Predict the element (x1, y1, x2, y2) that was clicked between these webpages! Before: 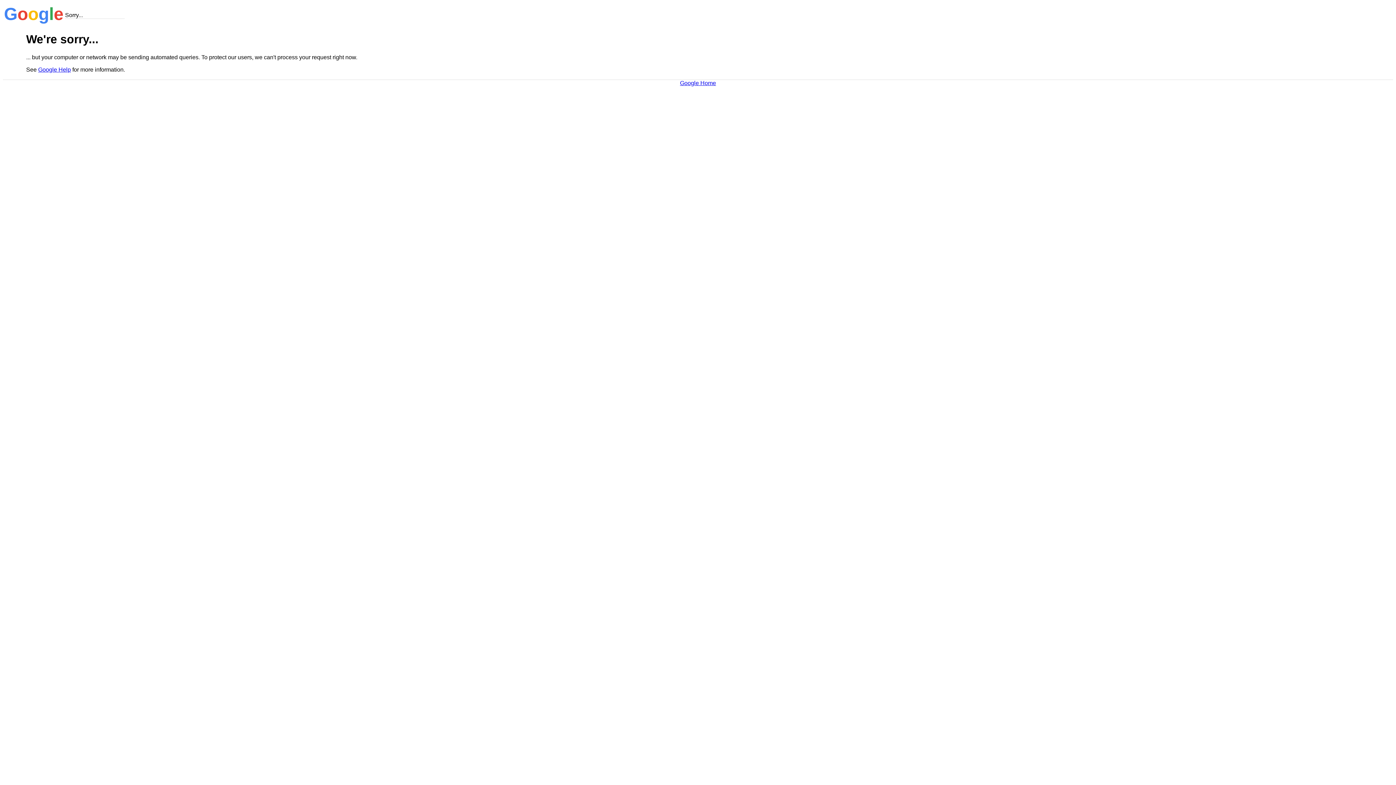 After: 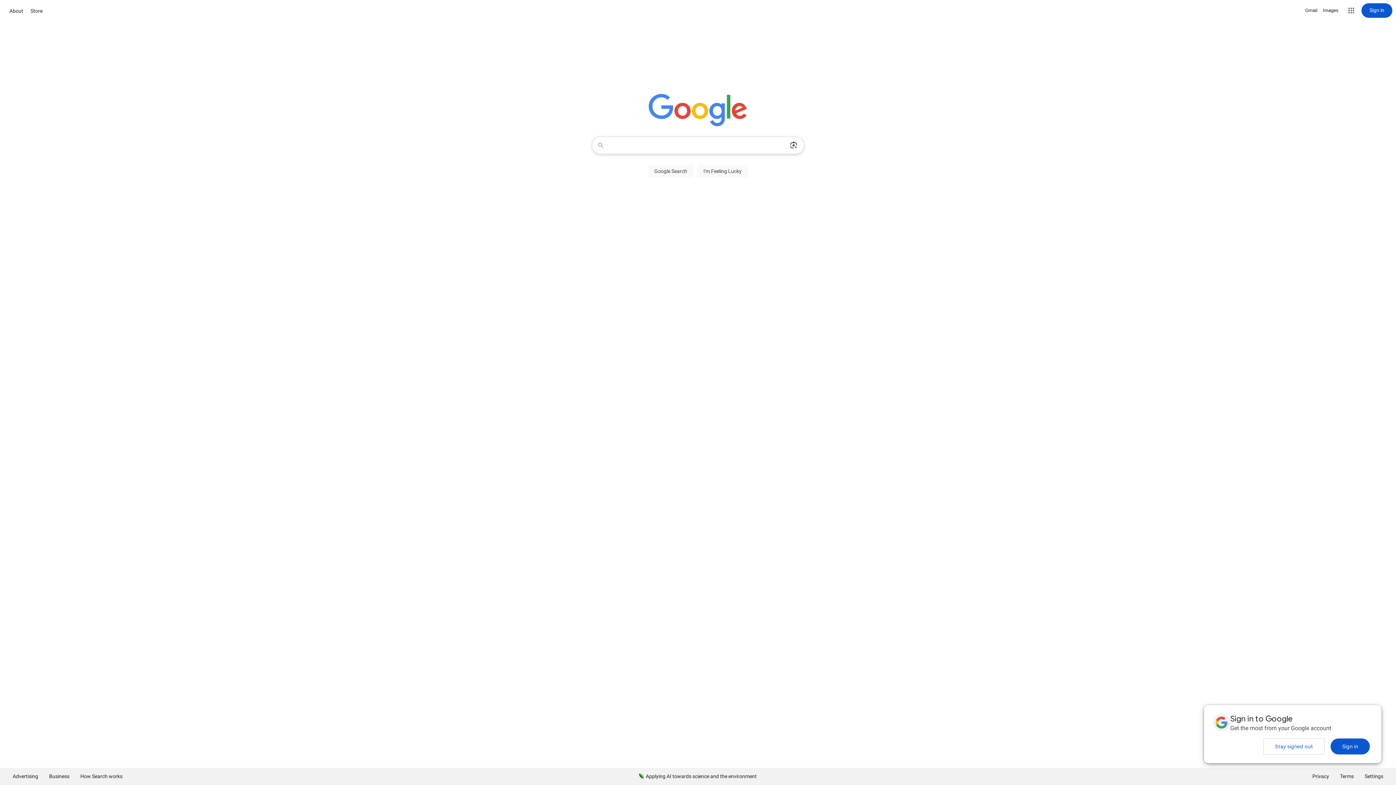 Action: label: Google Home bbox: (680, 79, 716, 86)